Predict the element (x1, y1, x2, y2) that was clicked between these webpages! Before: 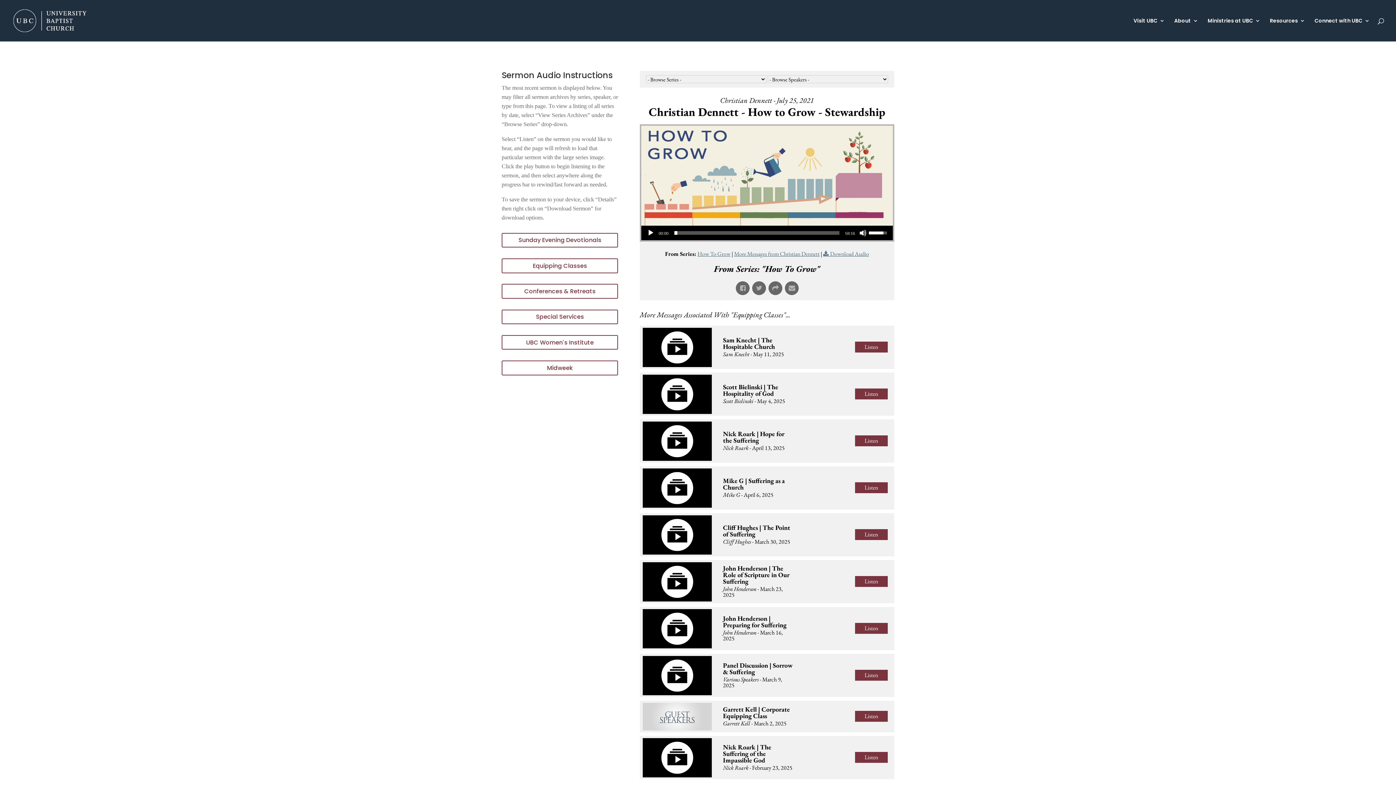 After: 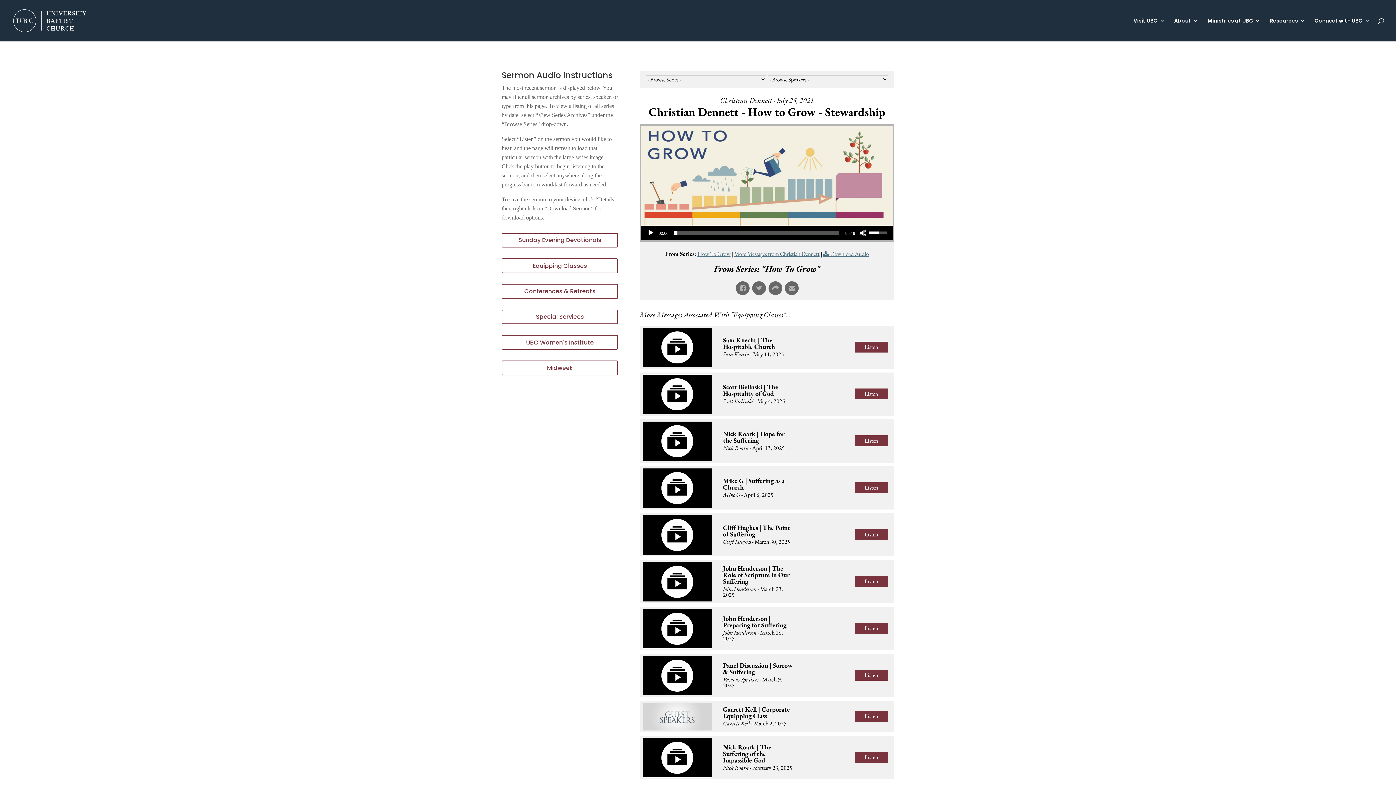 Action: bbox: (869, 225, 889, 239) label: Volume Slider